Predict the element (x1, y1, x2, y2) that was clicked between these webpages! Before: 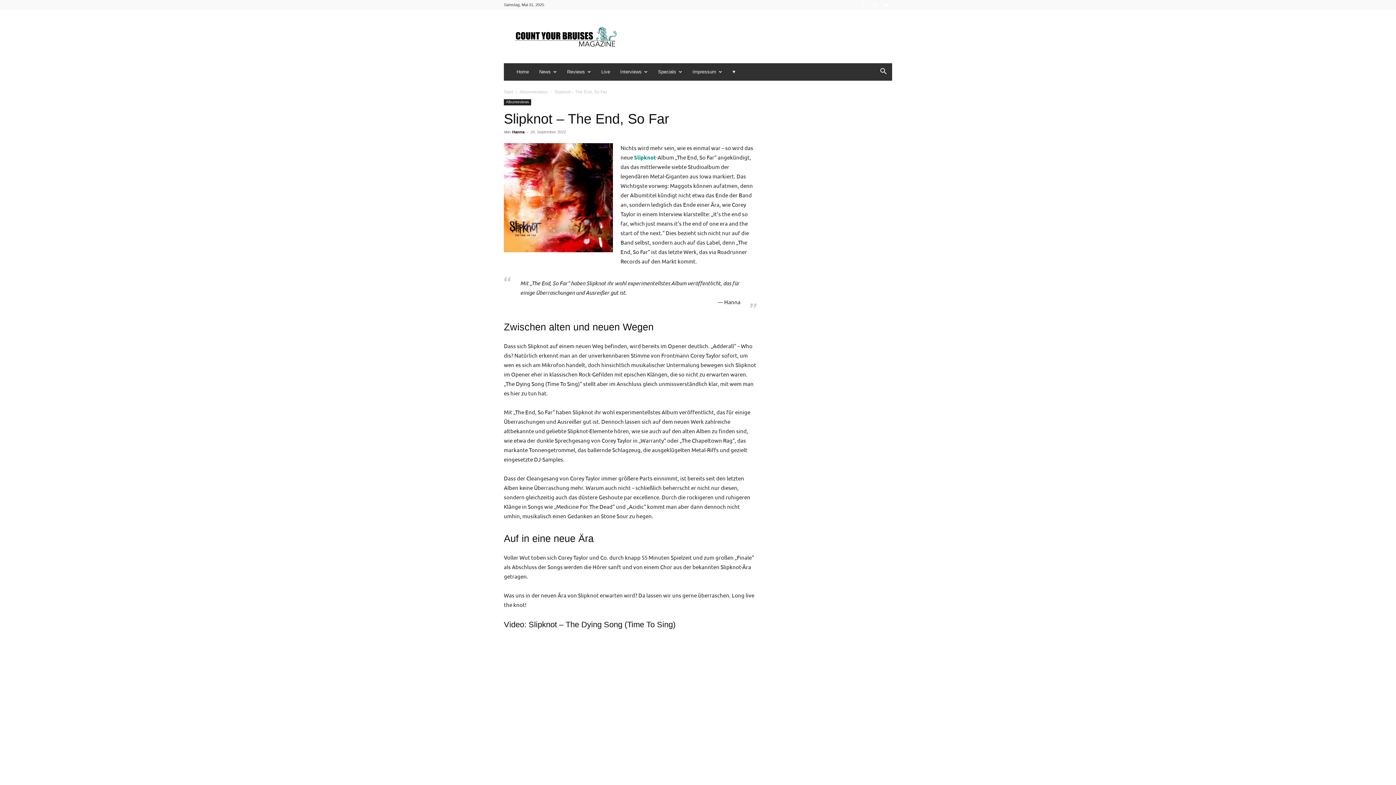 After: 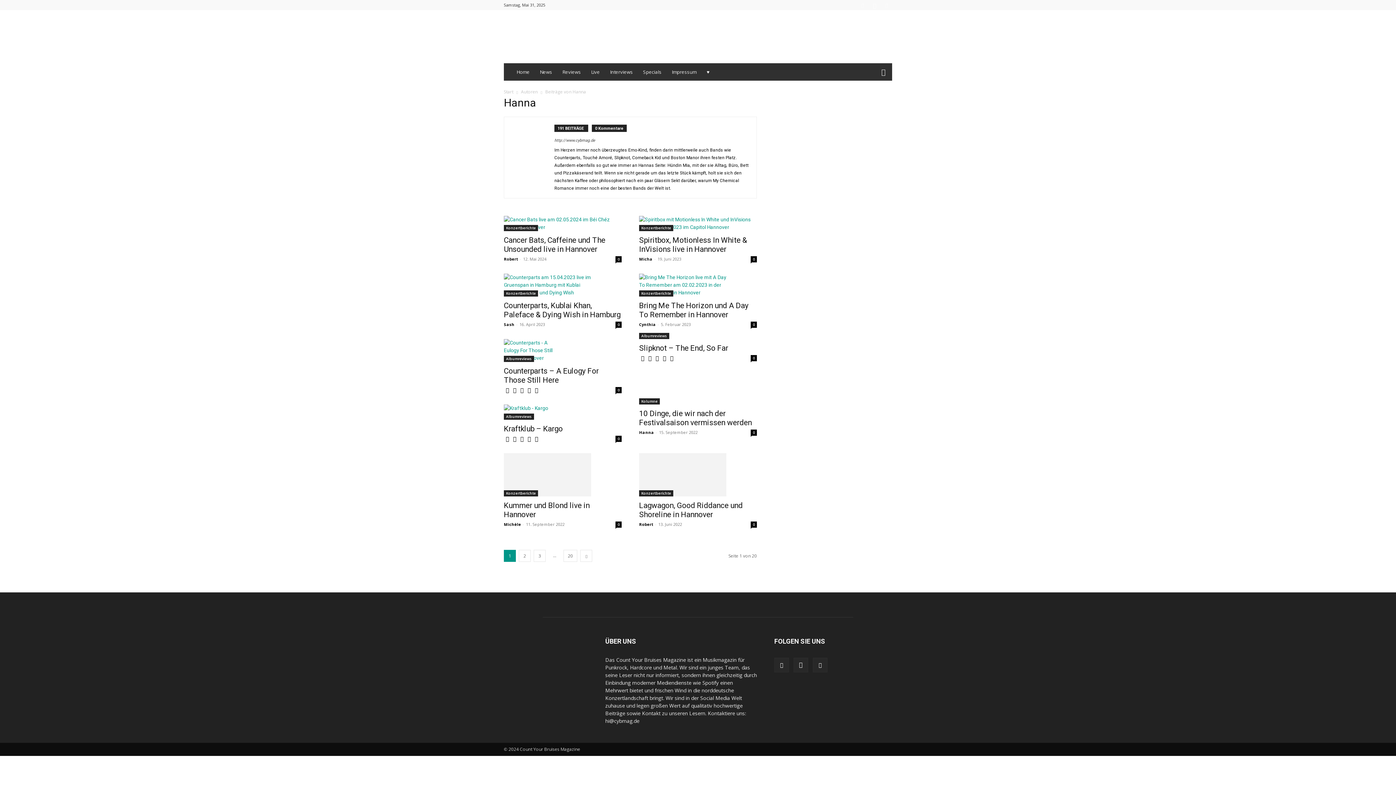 Action: bbox: (512, 129, 524, 134) label: Hanna